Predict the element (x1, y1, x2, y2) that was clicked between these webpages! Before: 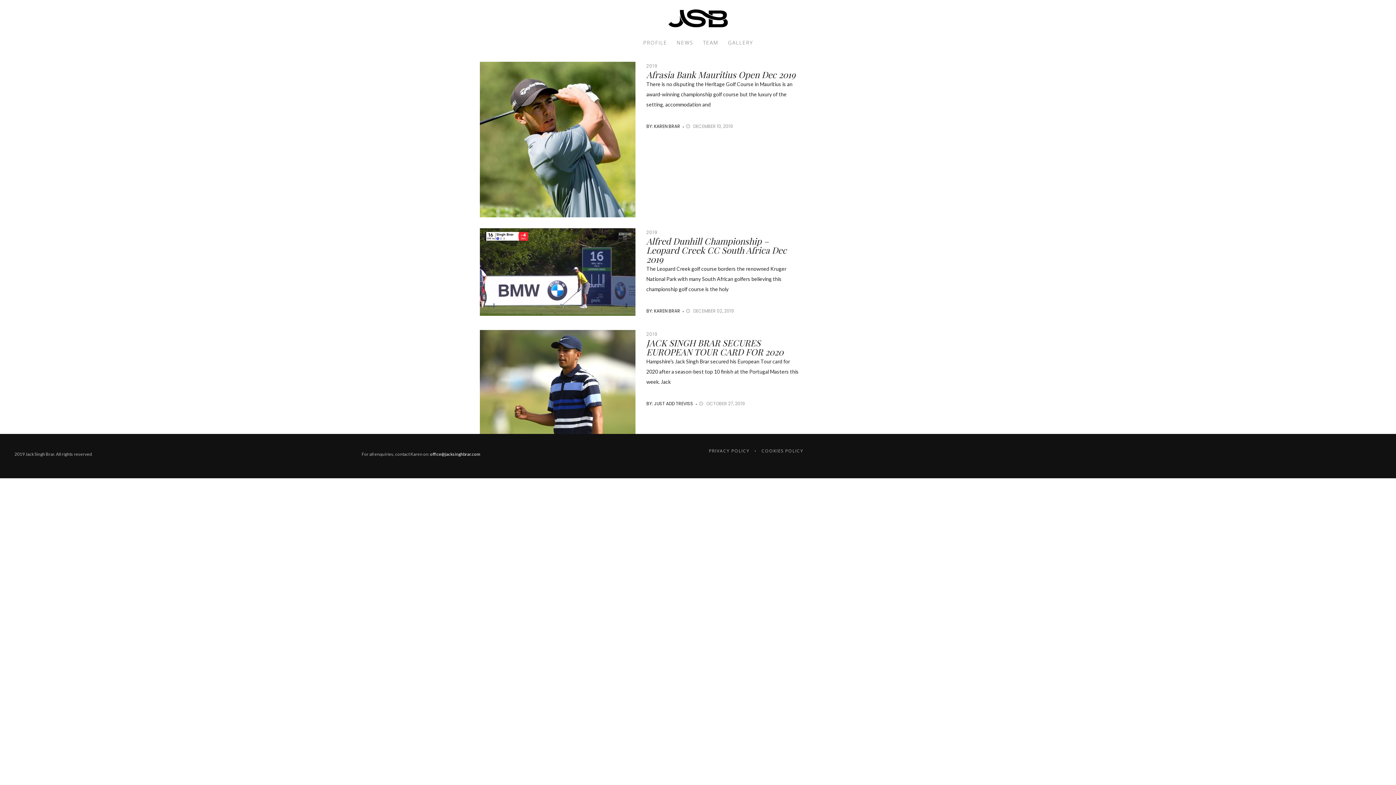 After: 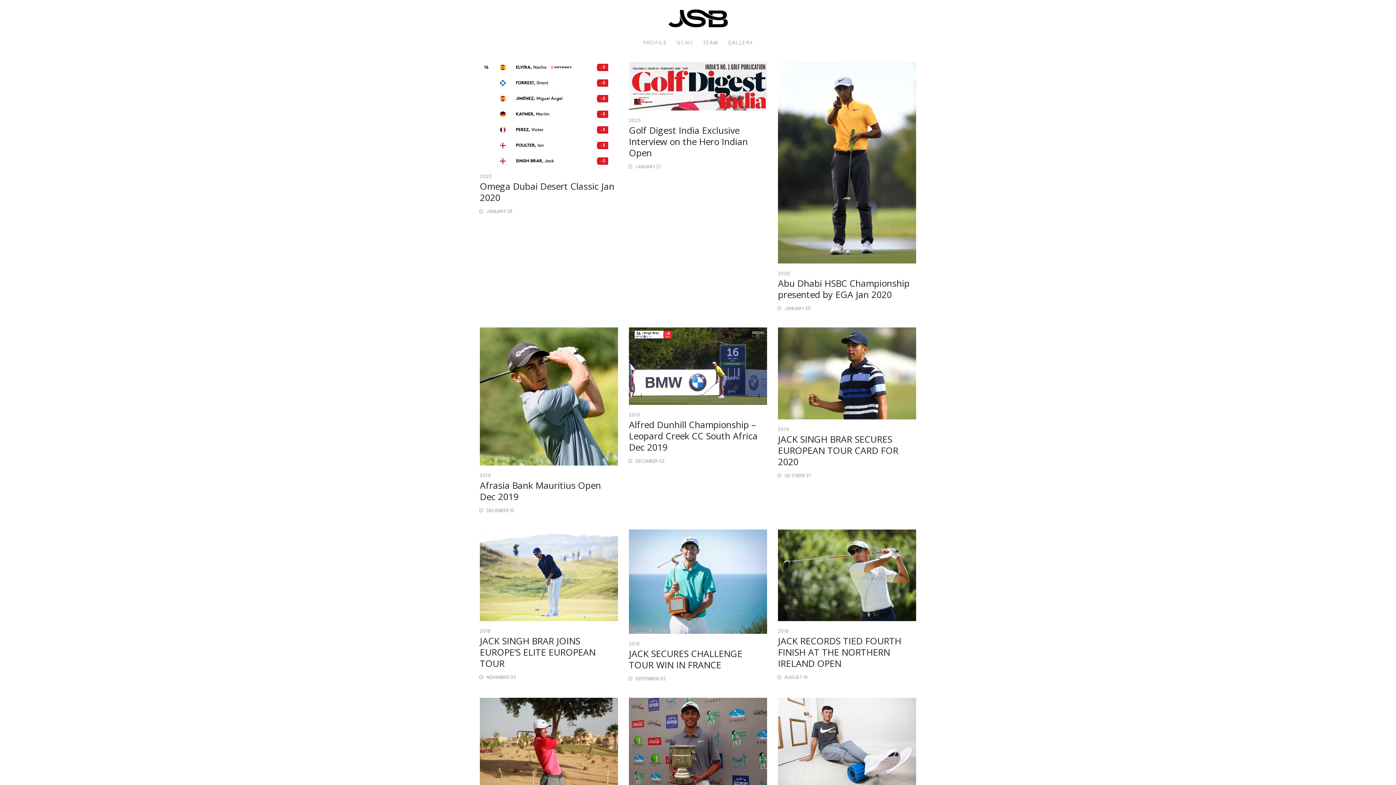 Action: label: NEWS bbox: (672, 36, 698, 50)